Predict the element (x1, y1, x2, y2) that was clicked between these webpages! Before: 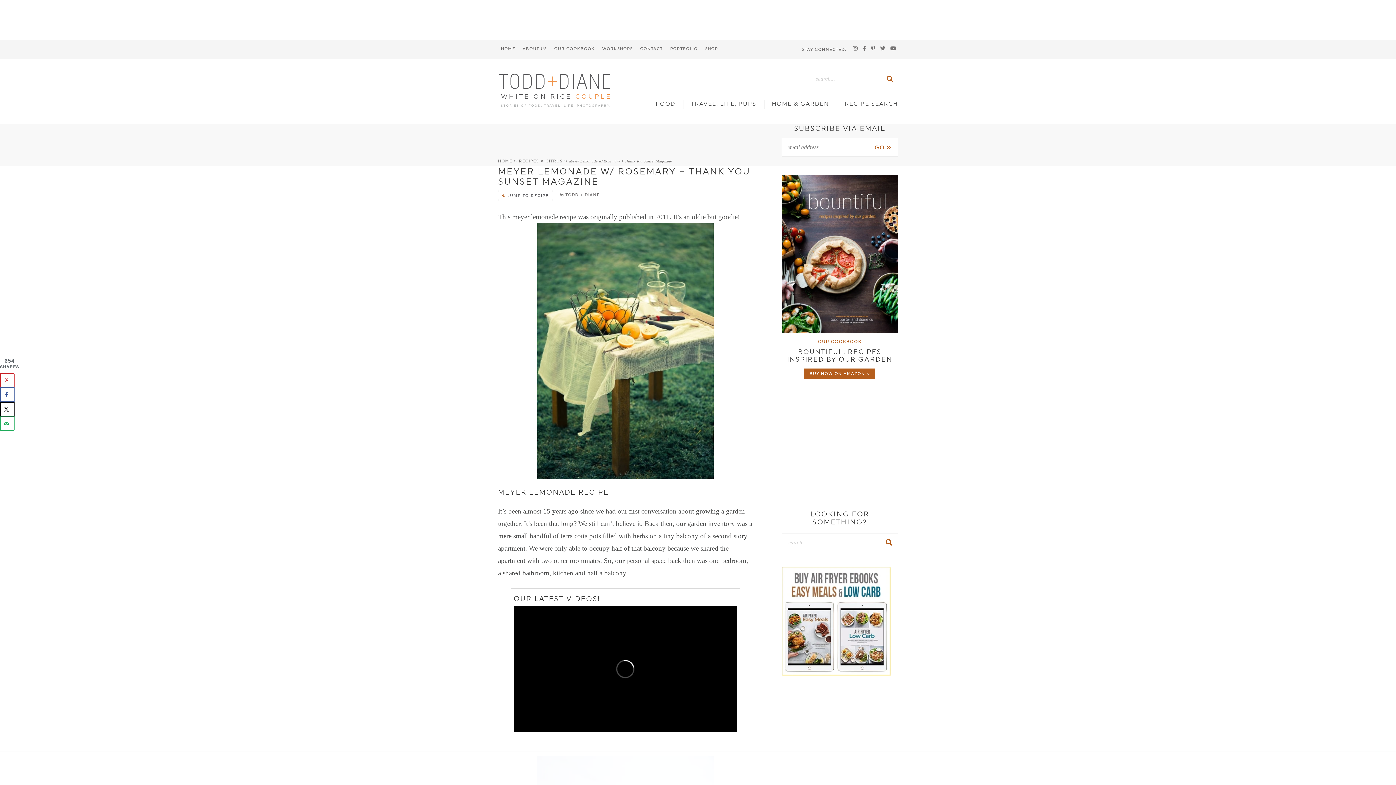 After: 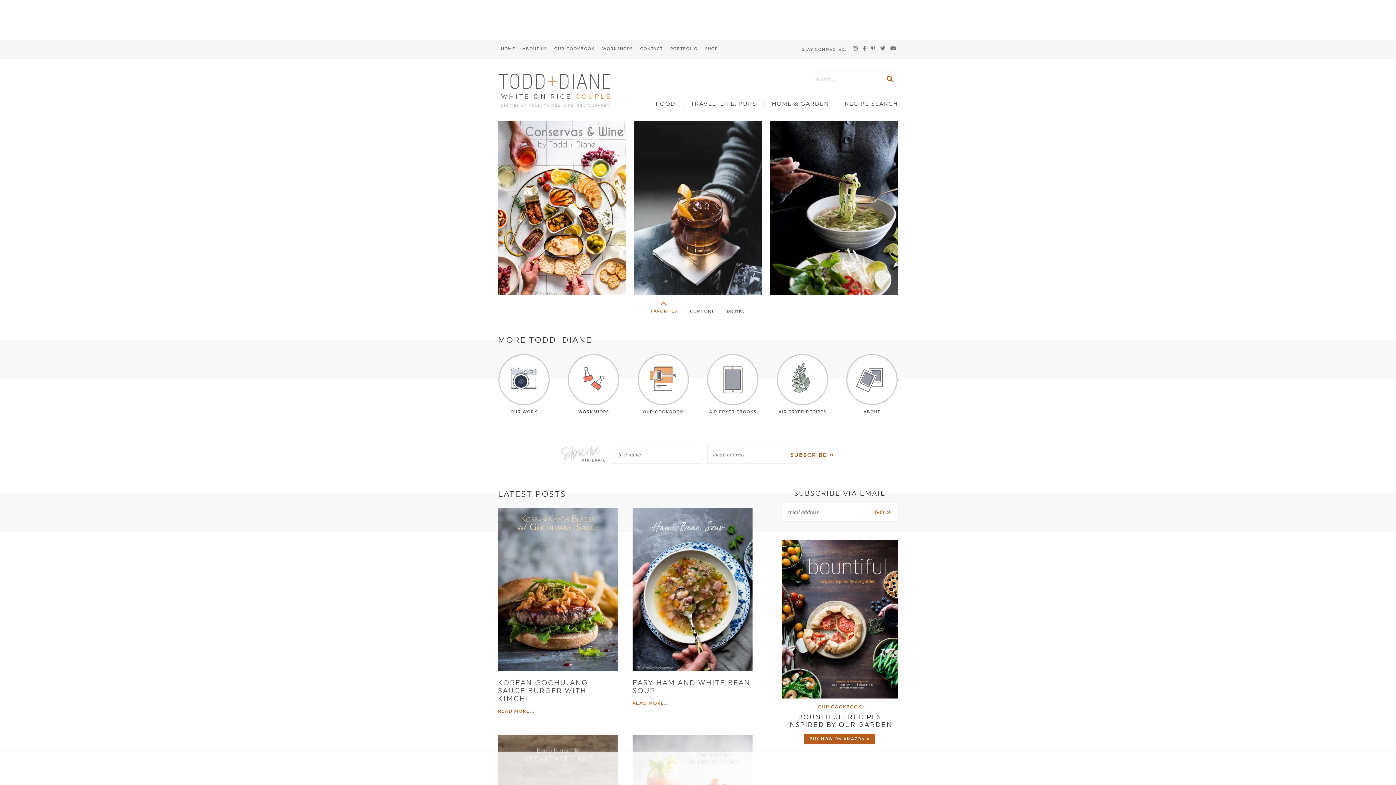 Action: bbox: (498, 158, 512, 163) label: HOME